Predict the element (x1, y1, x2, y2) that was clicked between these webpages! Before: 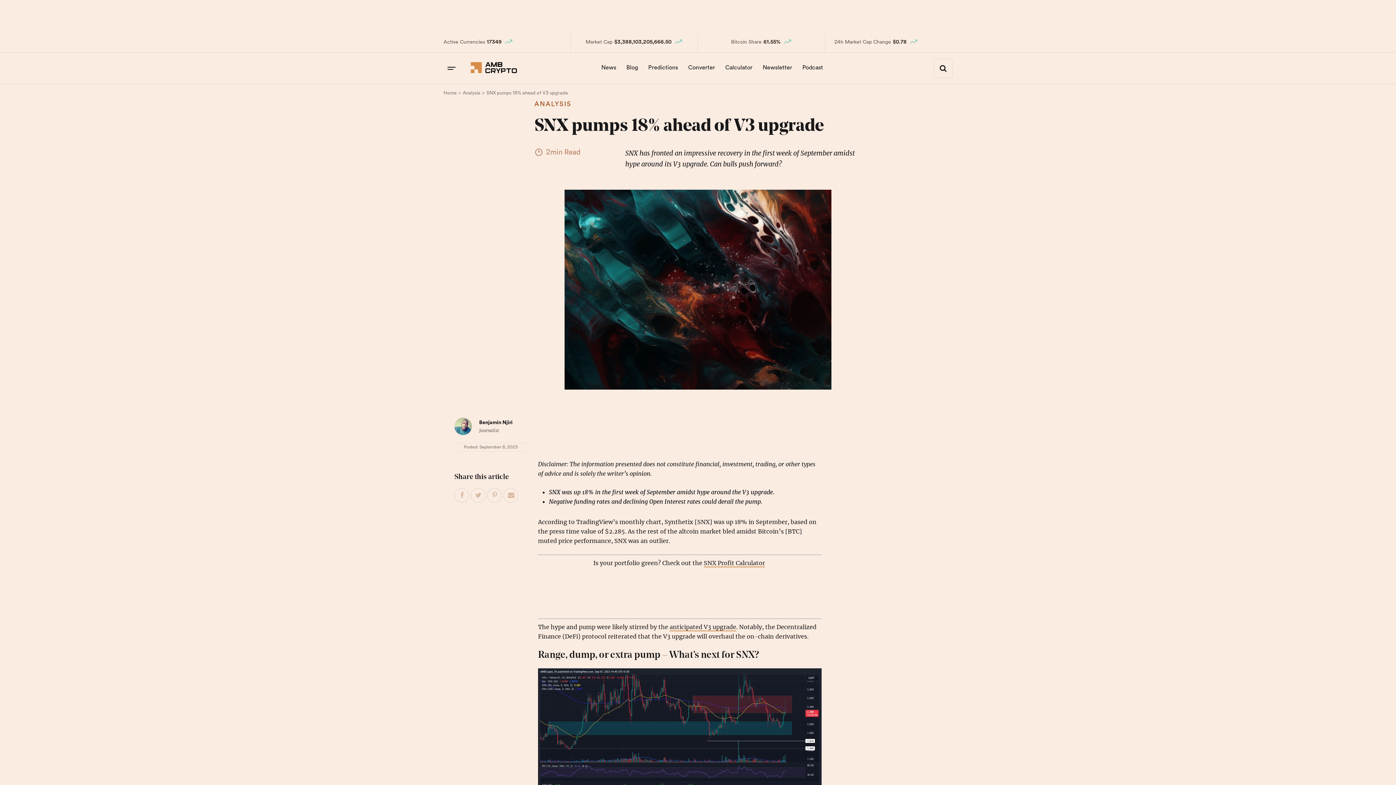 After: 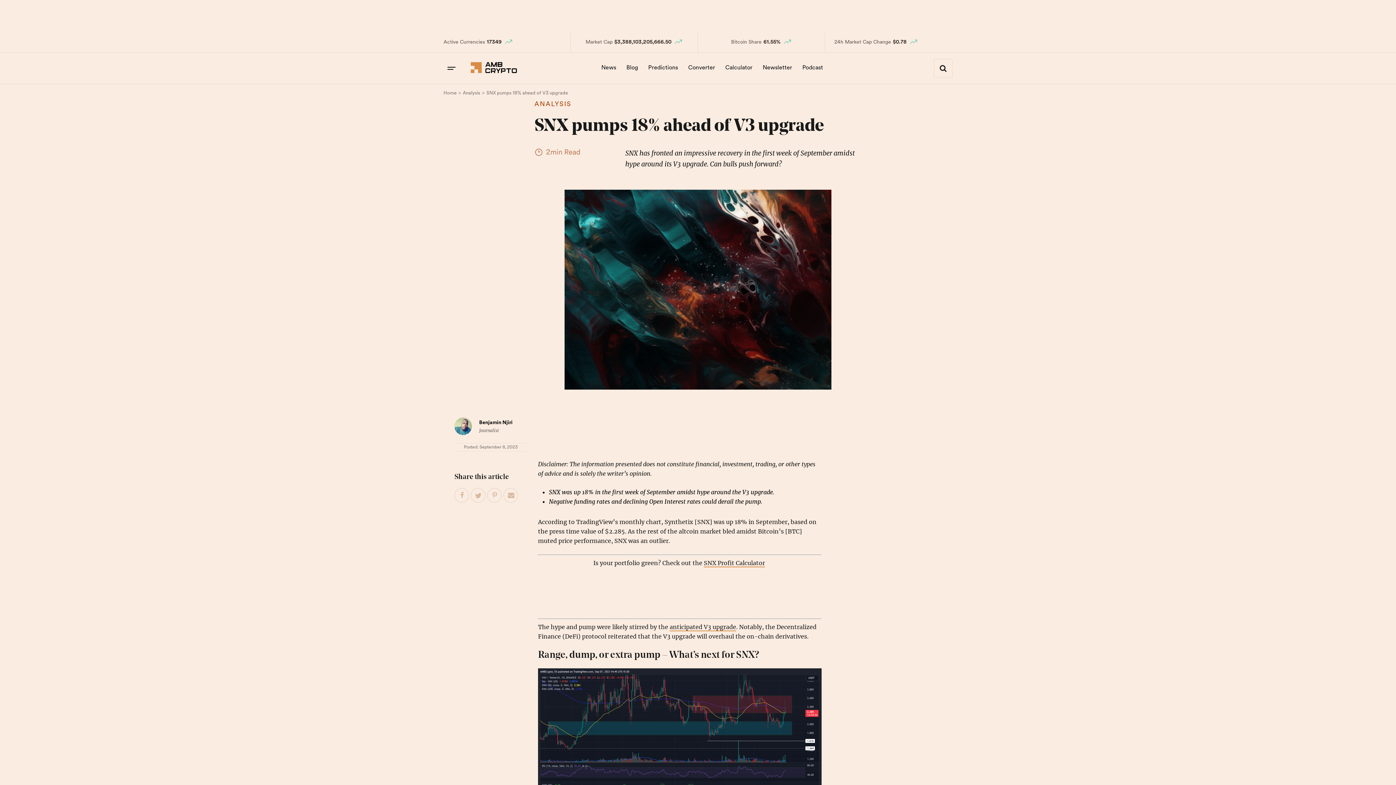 Action: label: Tweet This Post bbox: (471, 488, 485, 503)